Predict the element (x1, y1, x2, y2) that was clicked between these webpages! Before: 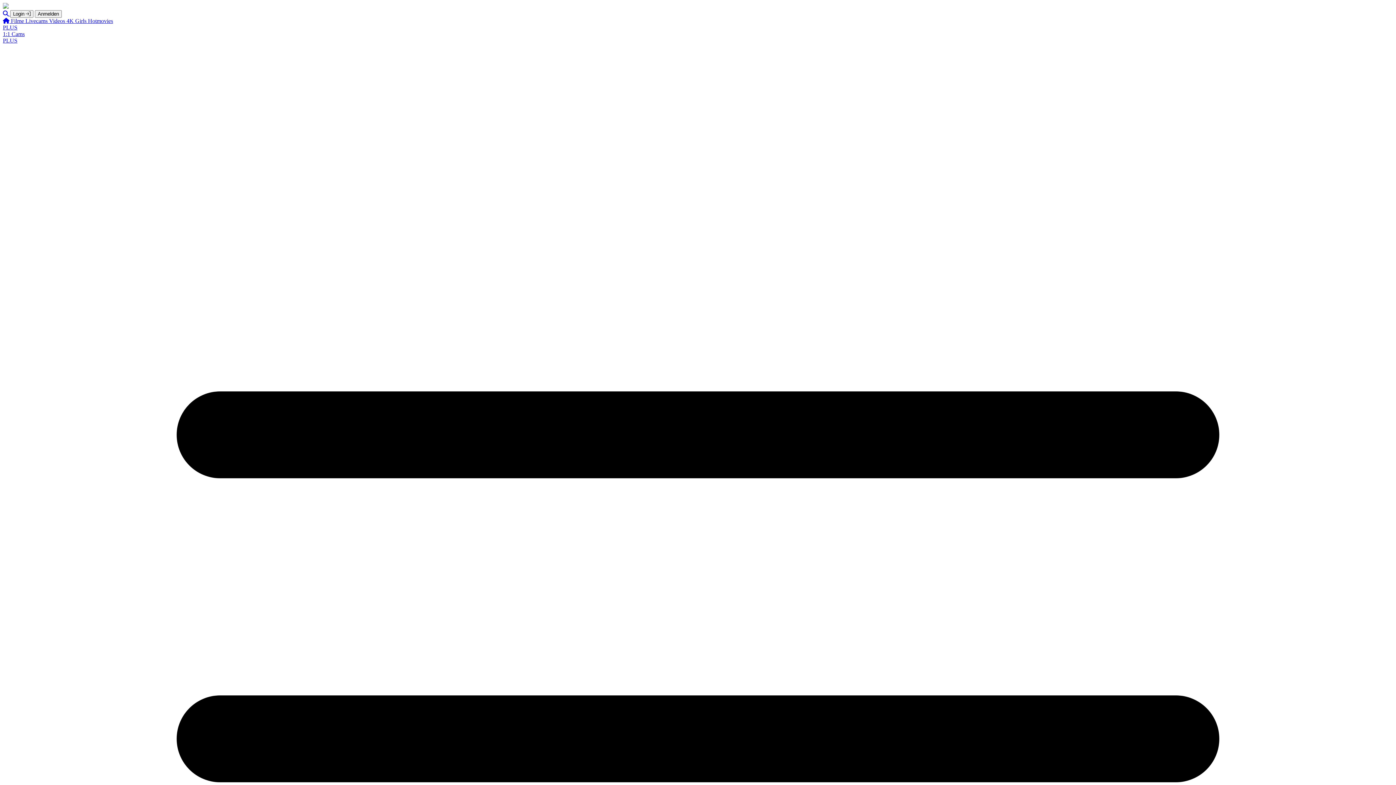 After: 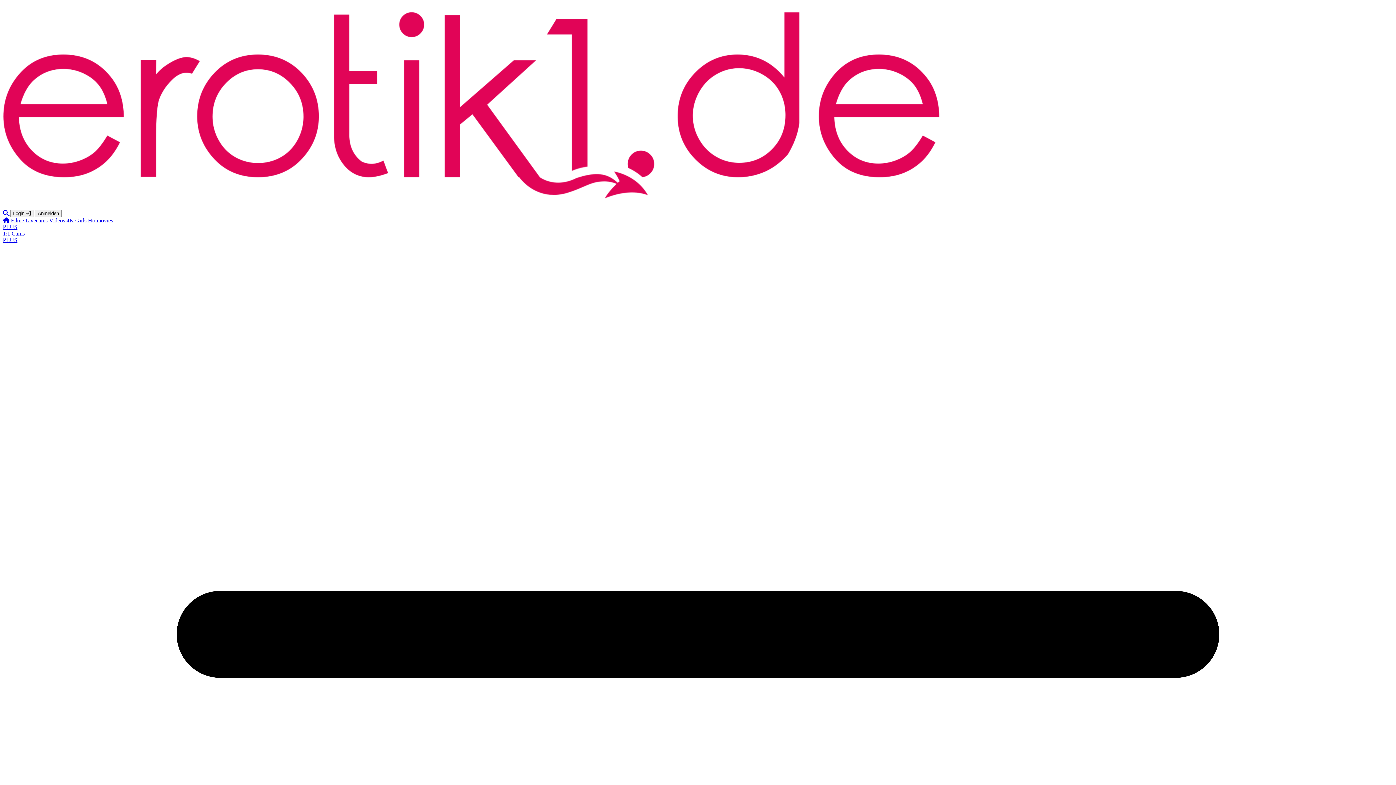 Action: bbox: (2, 10, 10, 16) label:  